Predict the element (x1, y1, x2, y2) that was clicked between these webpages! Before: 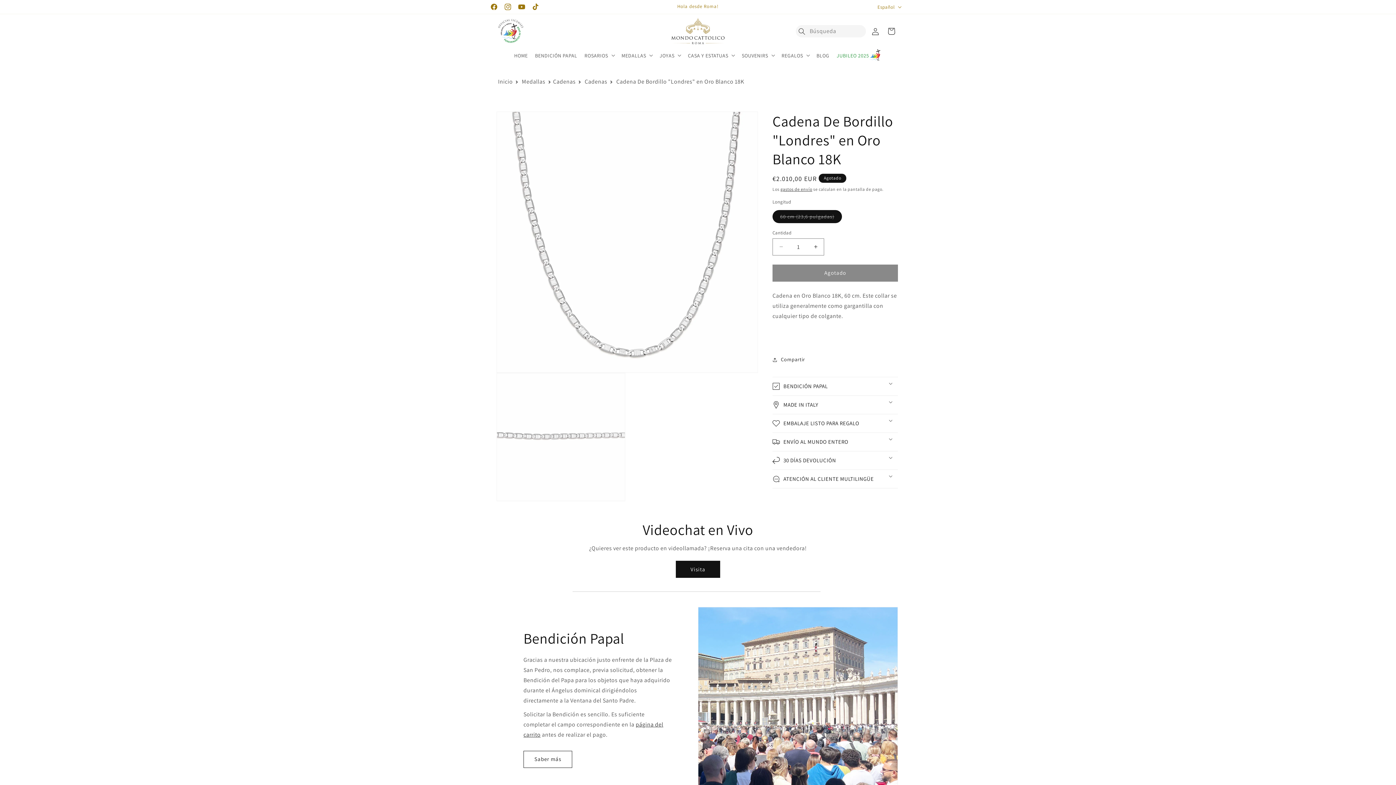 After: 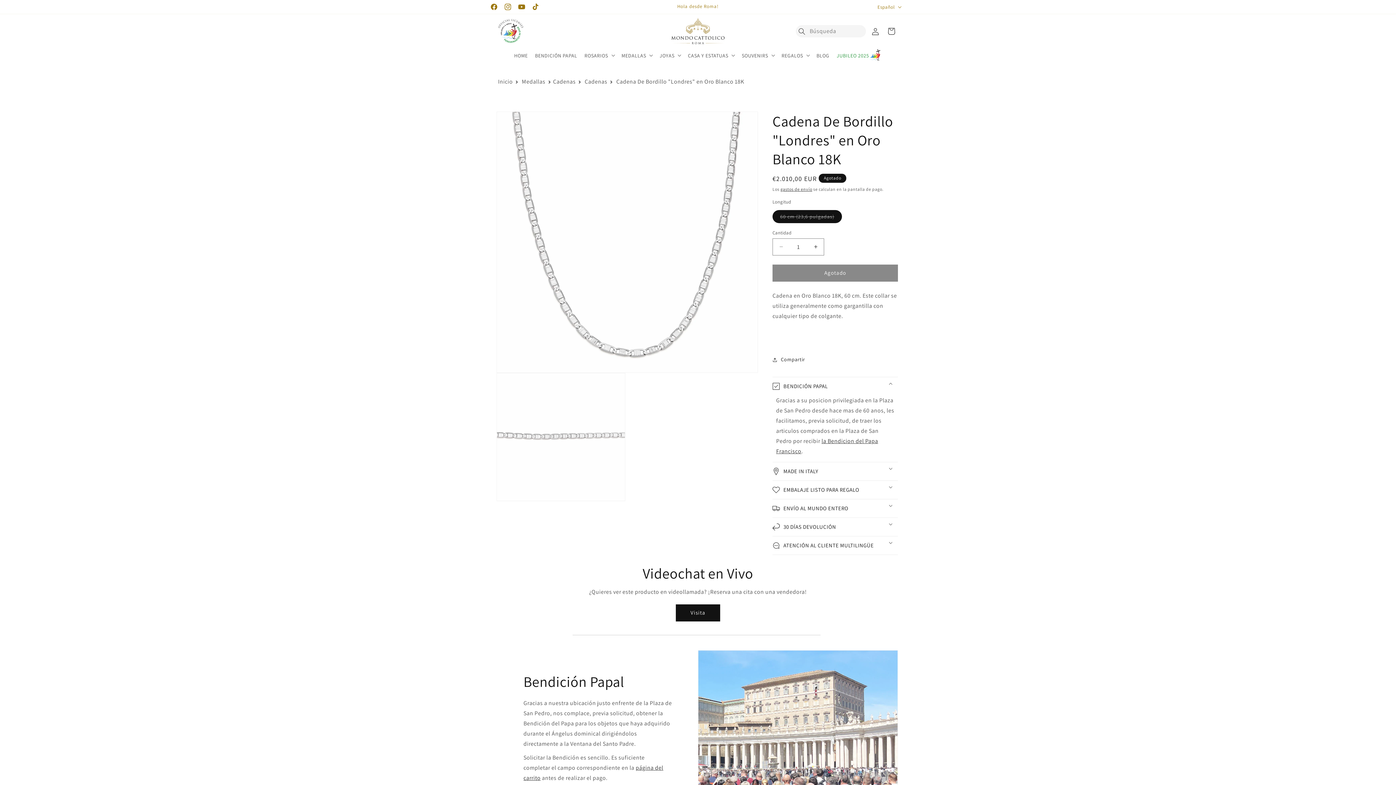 Action: label: BENDICIÓN PAPAL bbox: (772, 377, 898, 395)